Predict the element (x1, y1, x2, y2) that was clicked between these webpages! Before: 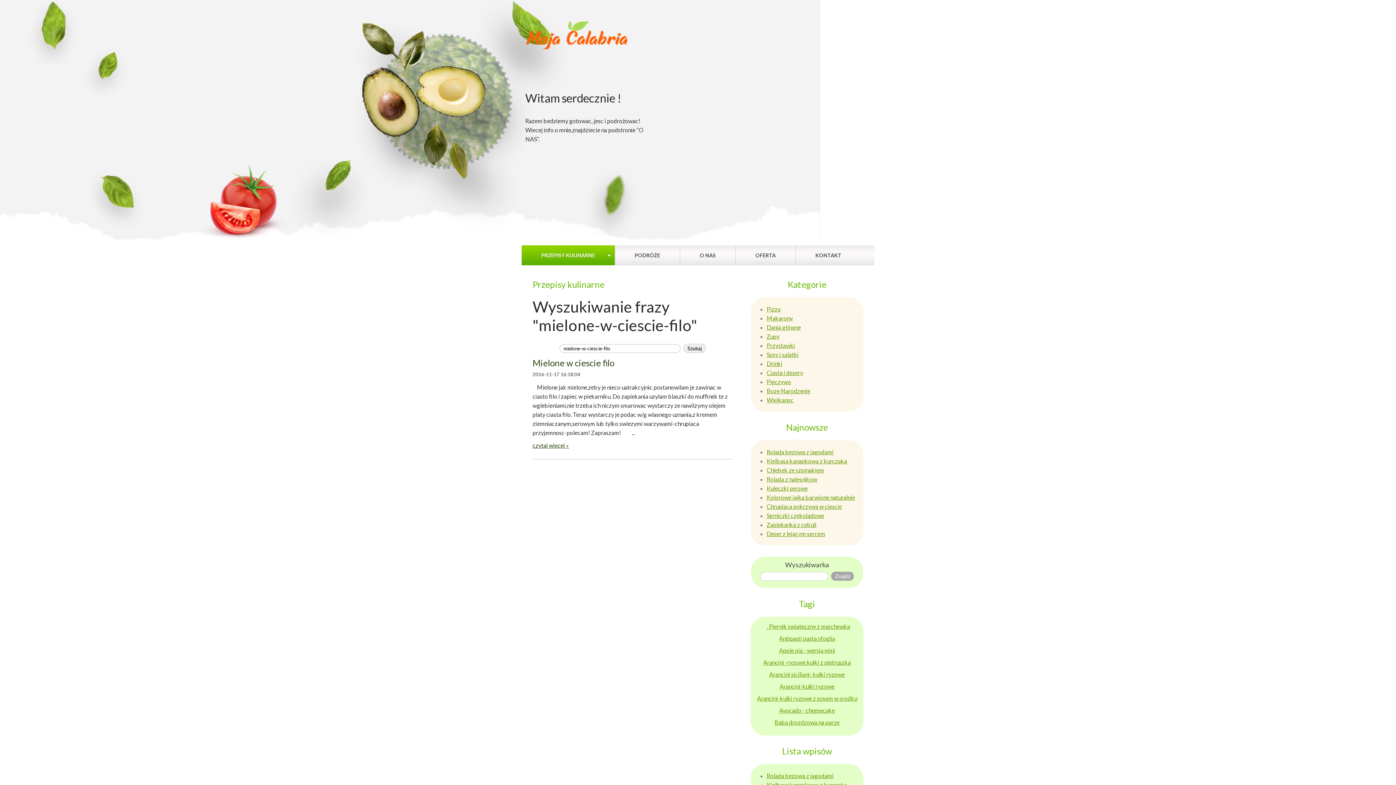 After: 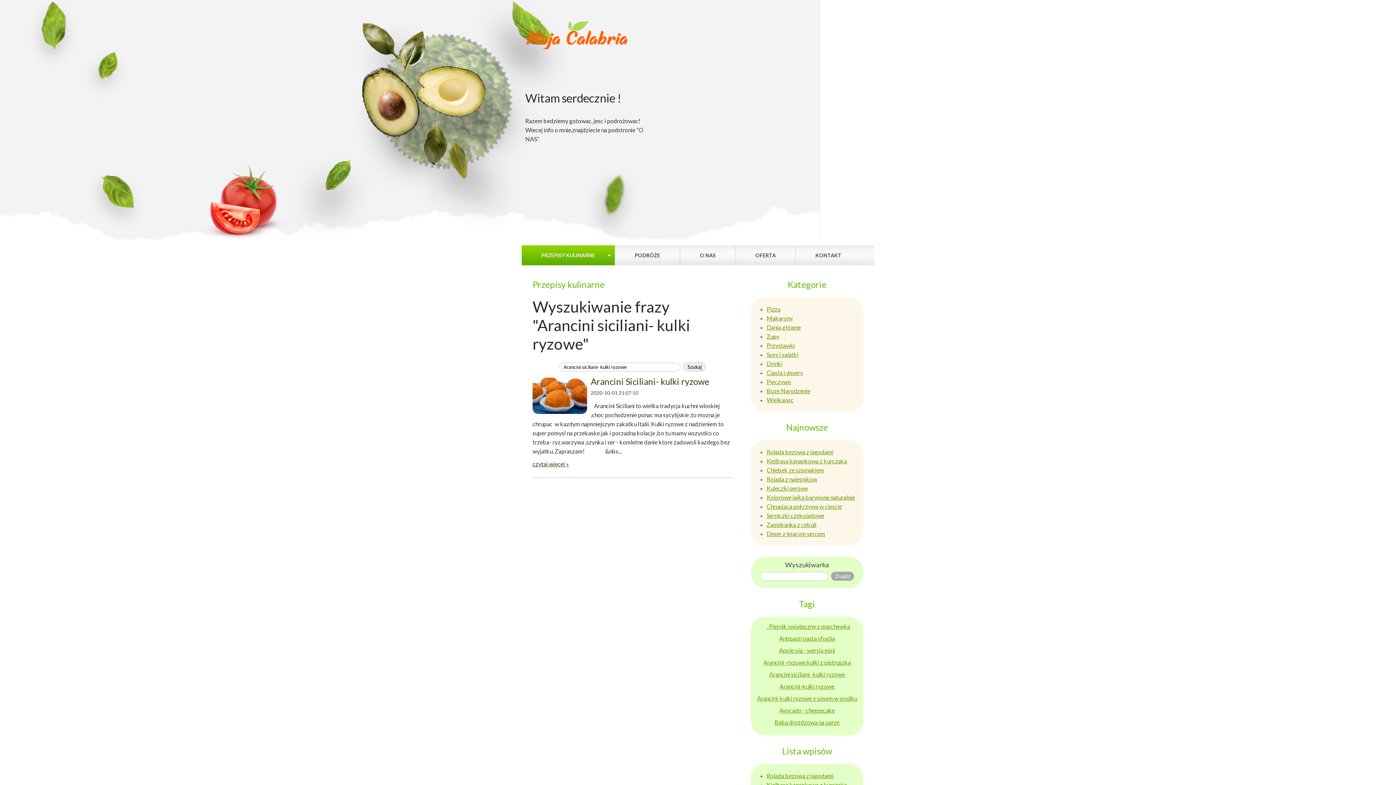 Action: bbox: (769, 671, 845, 678) label: Arancini siciliani- kulki ryzowe